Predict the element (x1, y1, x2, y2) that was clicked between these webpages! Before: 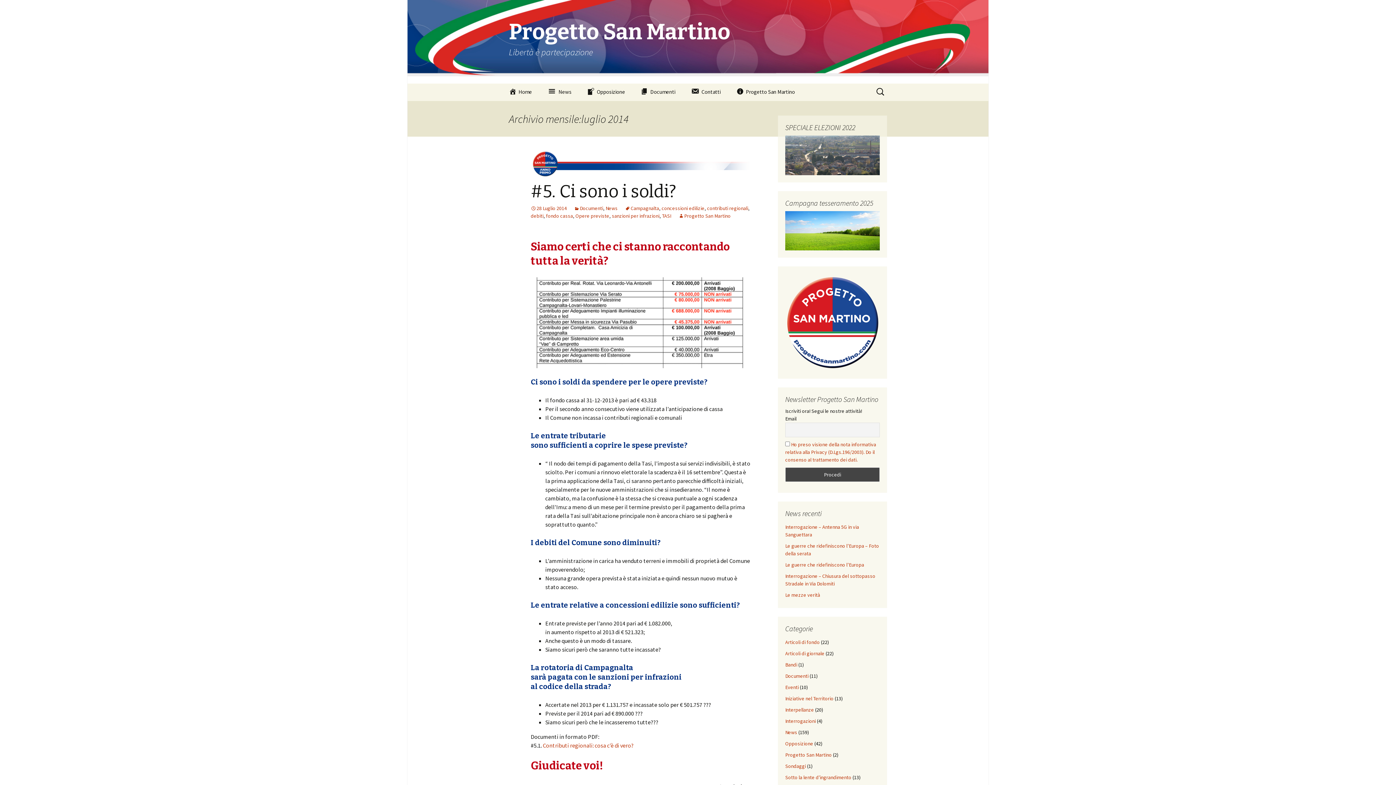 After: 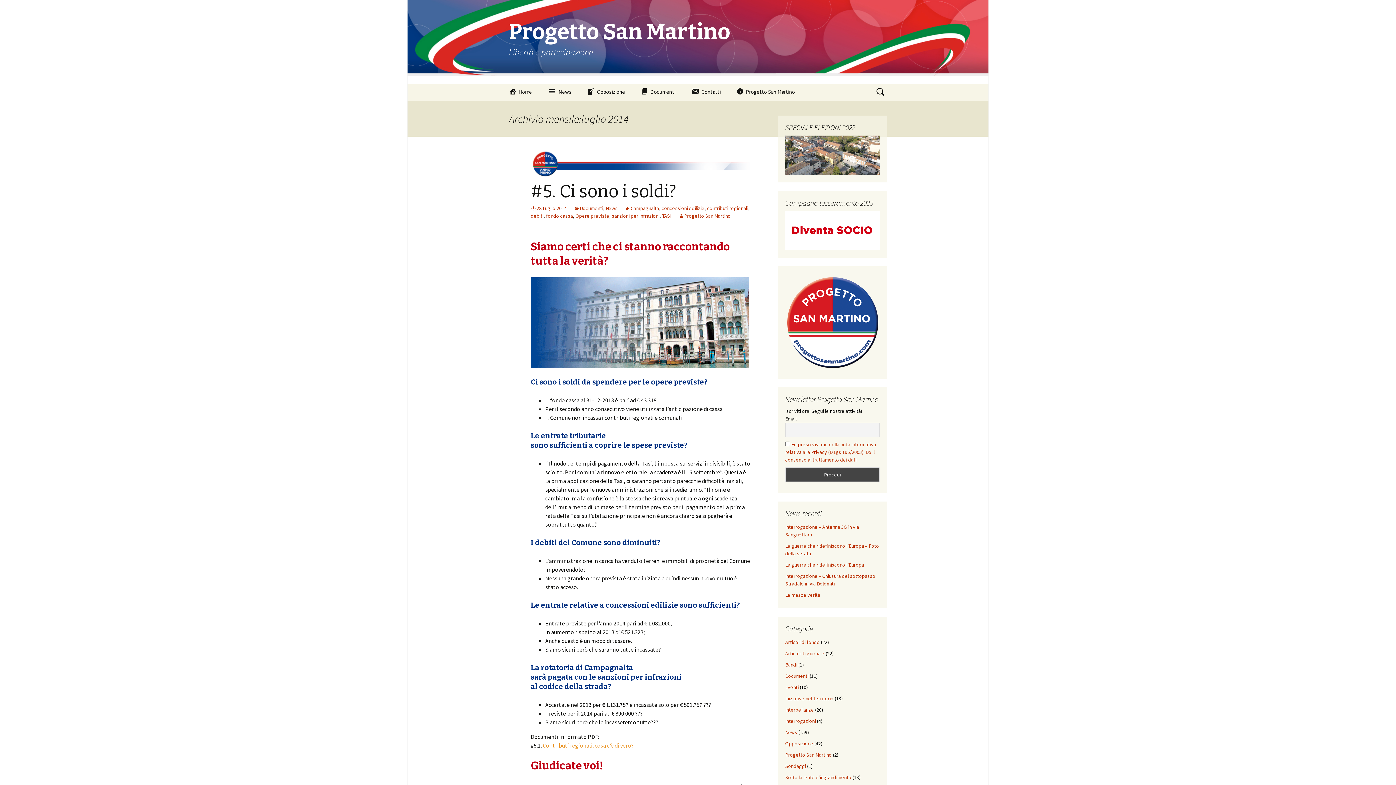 Action: bbox: (542, 742, 633, 749) label: Contributi regionali: cosa c’è di vero?